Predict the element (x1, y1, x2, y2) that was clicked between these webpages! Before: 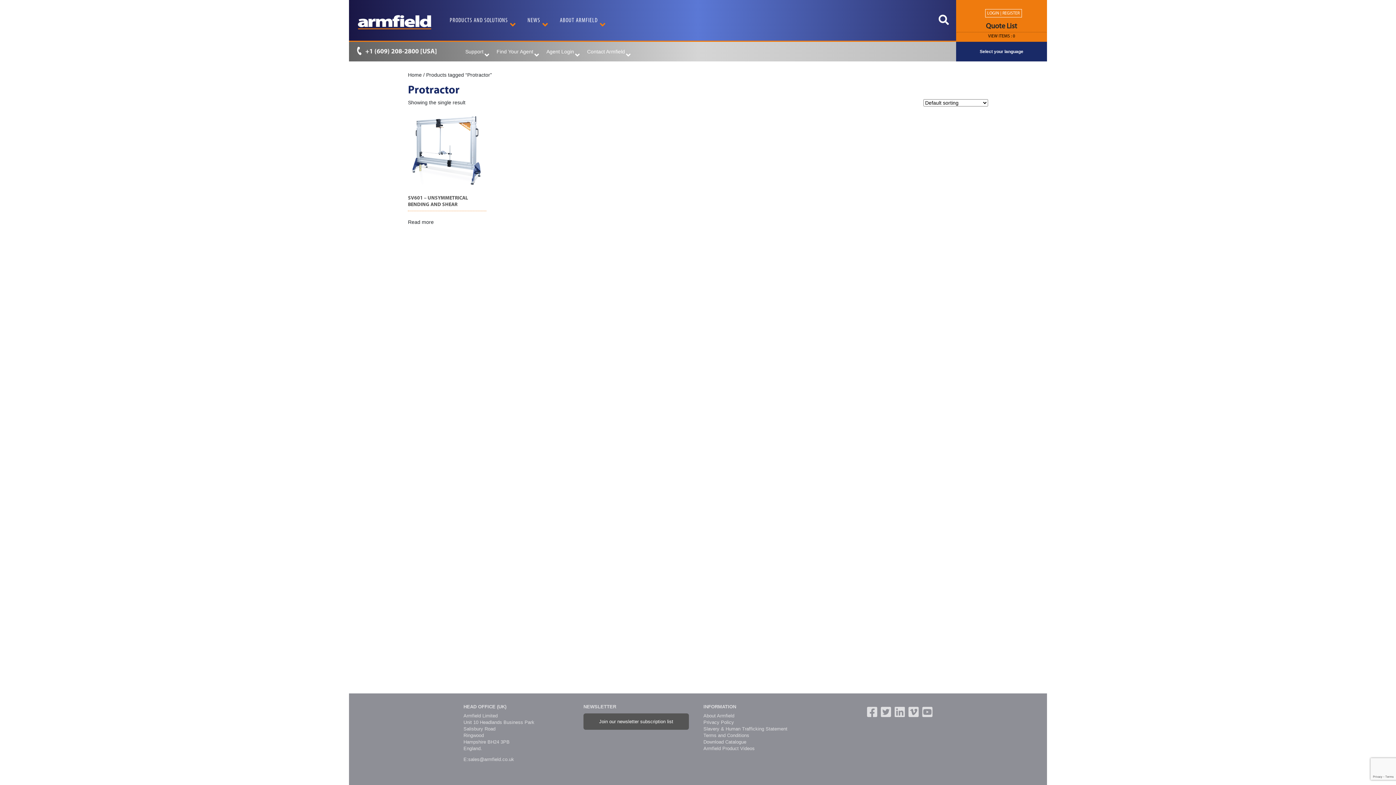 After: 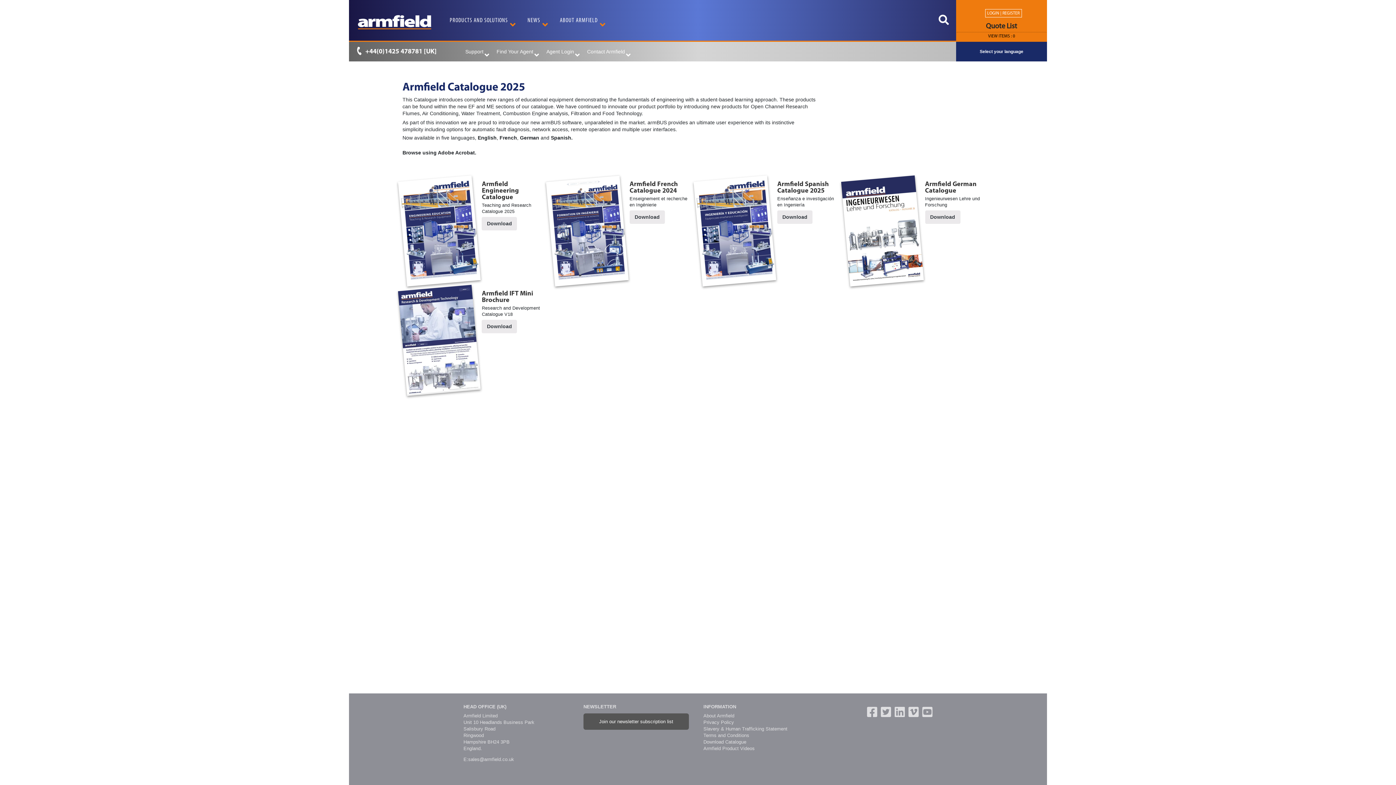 Action: label: Download Catalogue bbox: (703, 739, 746, 744)